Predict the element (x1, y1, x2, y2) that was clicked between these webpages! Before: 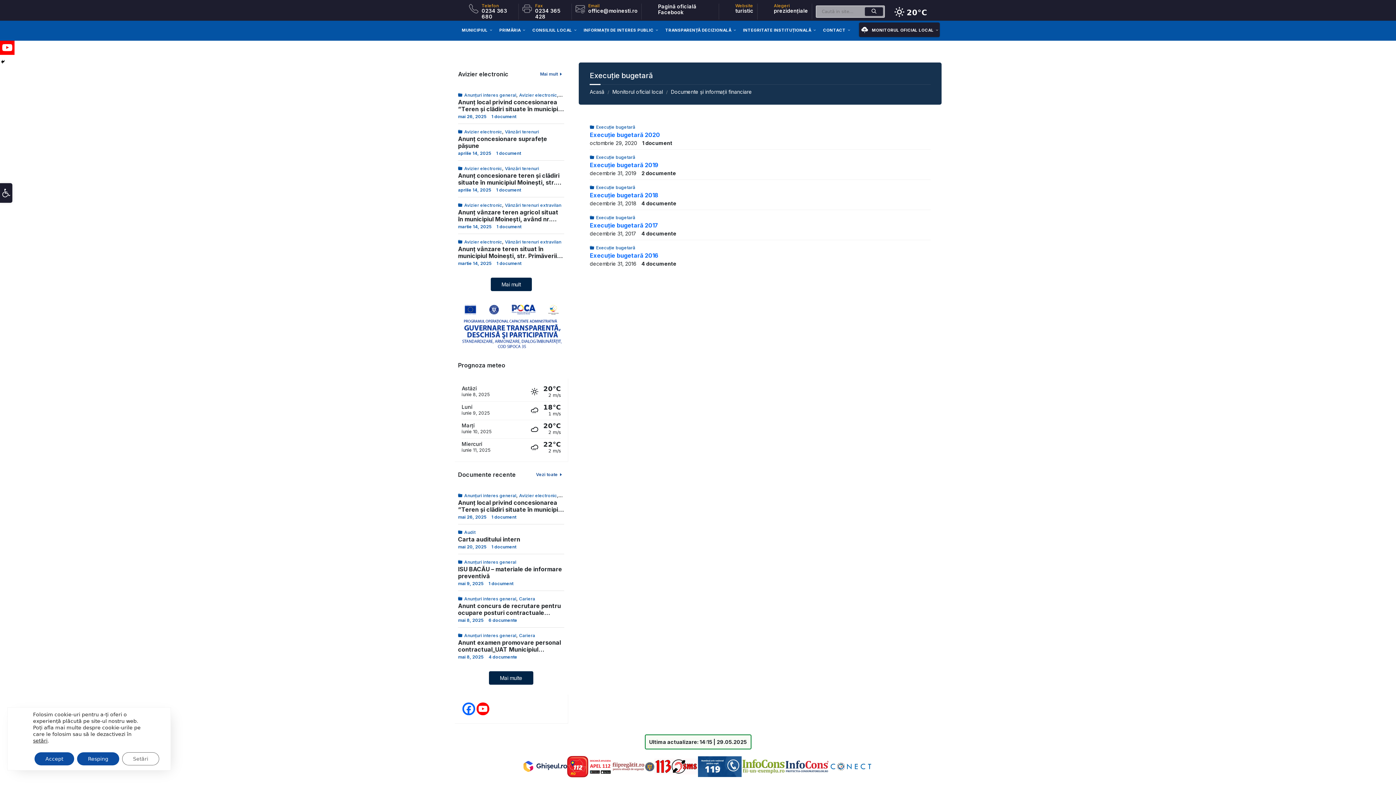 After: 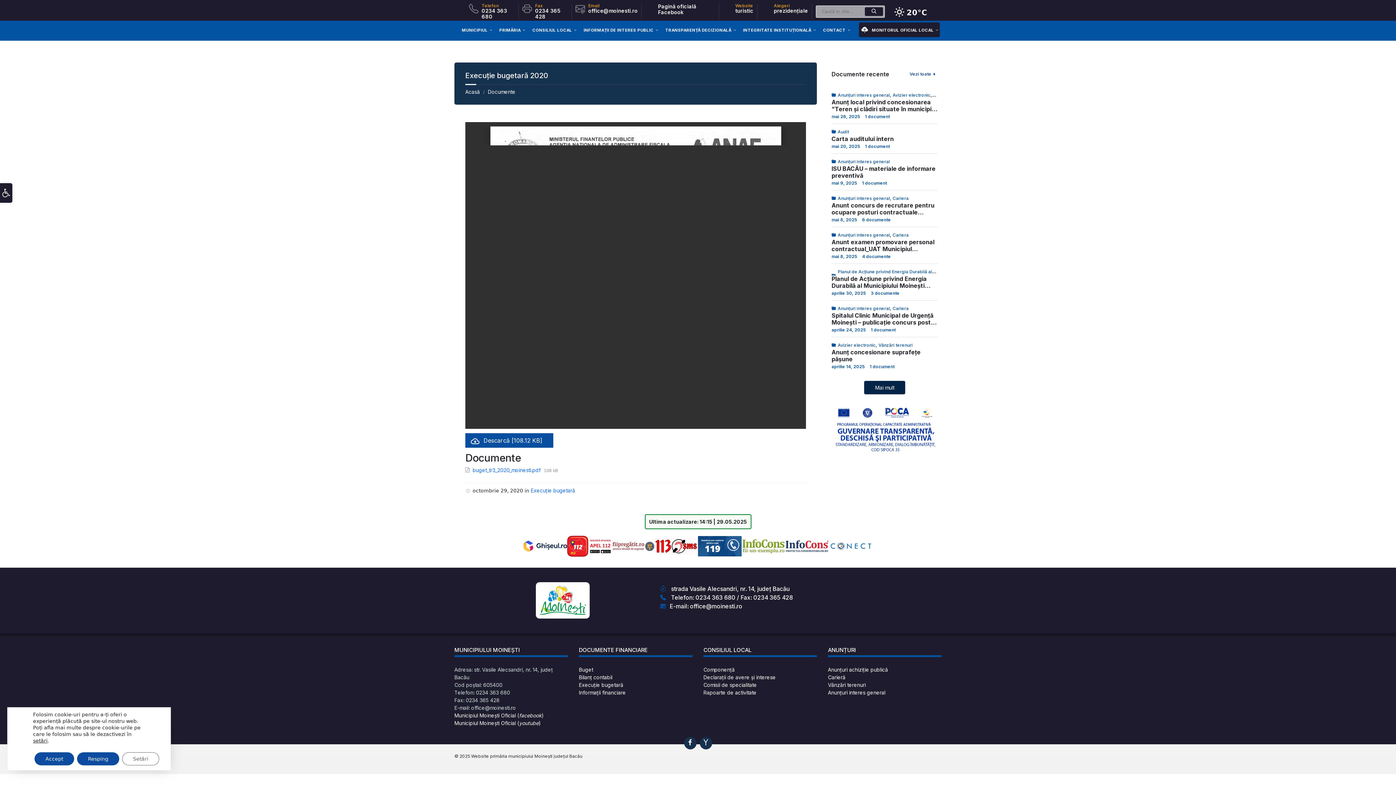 Action: label: Execuție bugetară 2020 bbox: (589, 131, 660, 138)